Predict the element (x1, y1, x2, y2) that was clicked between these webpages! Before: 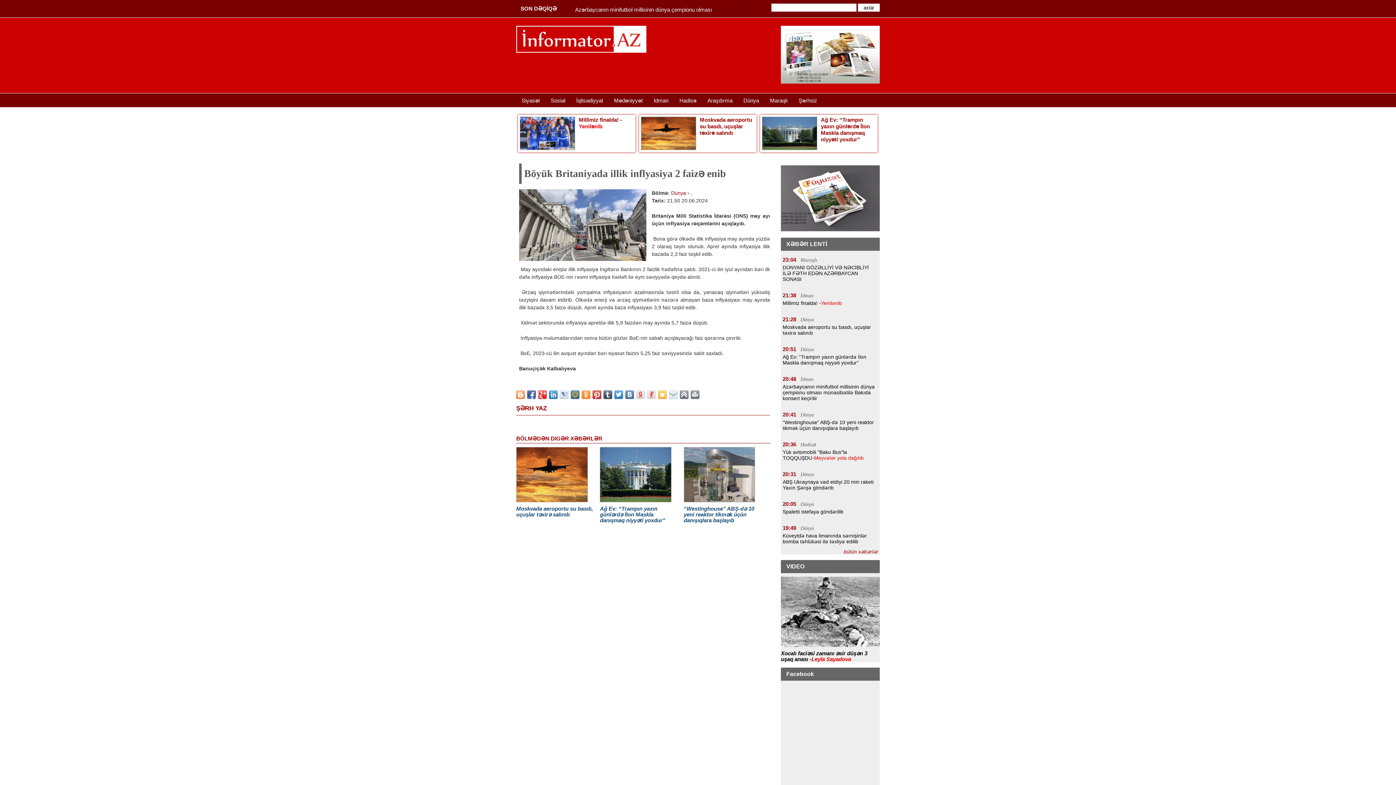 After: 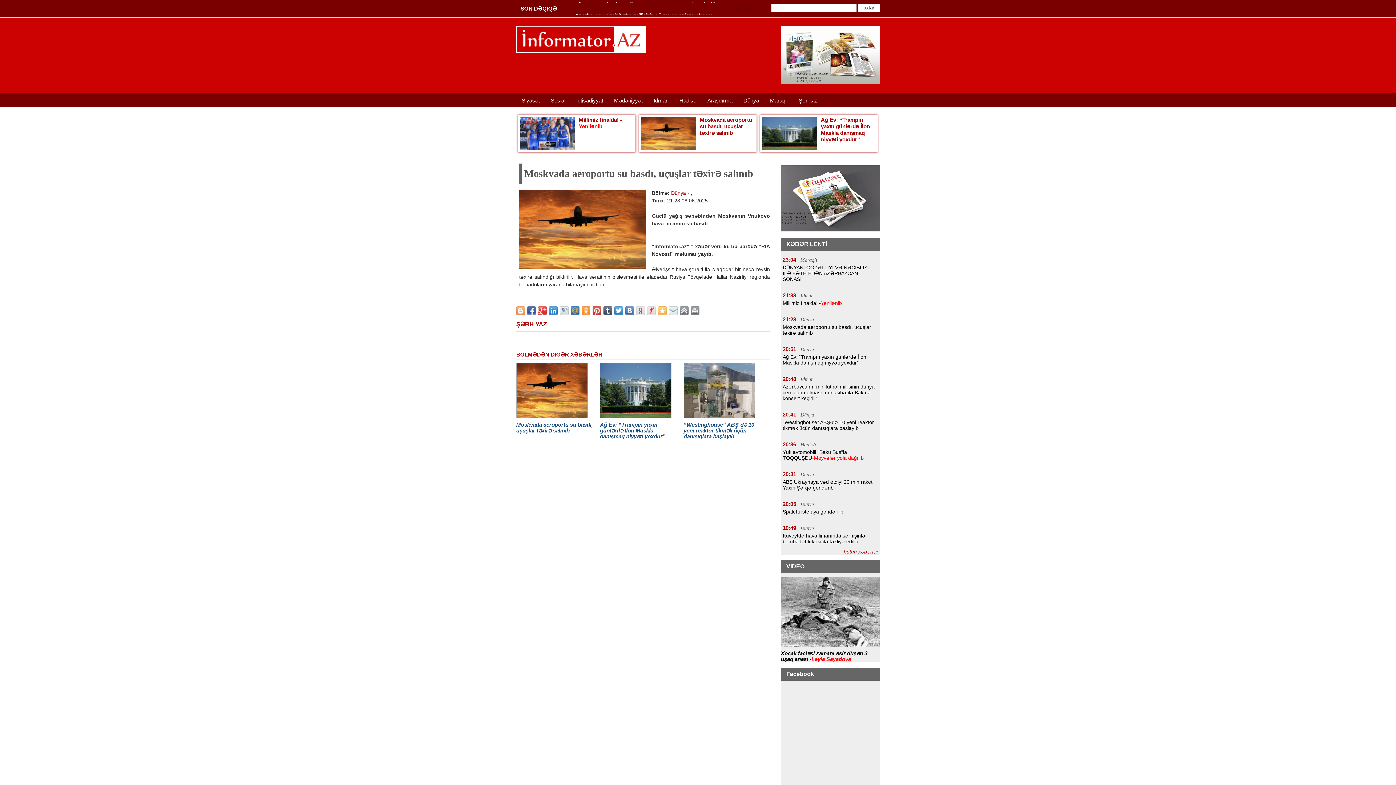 Action: label: Moskvada aeroportu su basdı, uçuşlar təxirə salınıb bbox: (700, 116, 752, 135)